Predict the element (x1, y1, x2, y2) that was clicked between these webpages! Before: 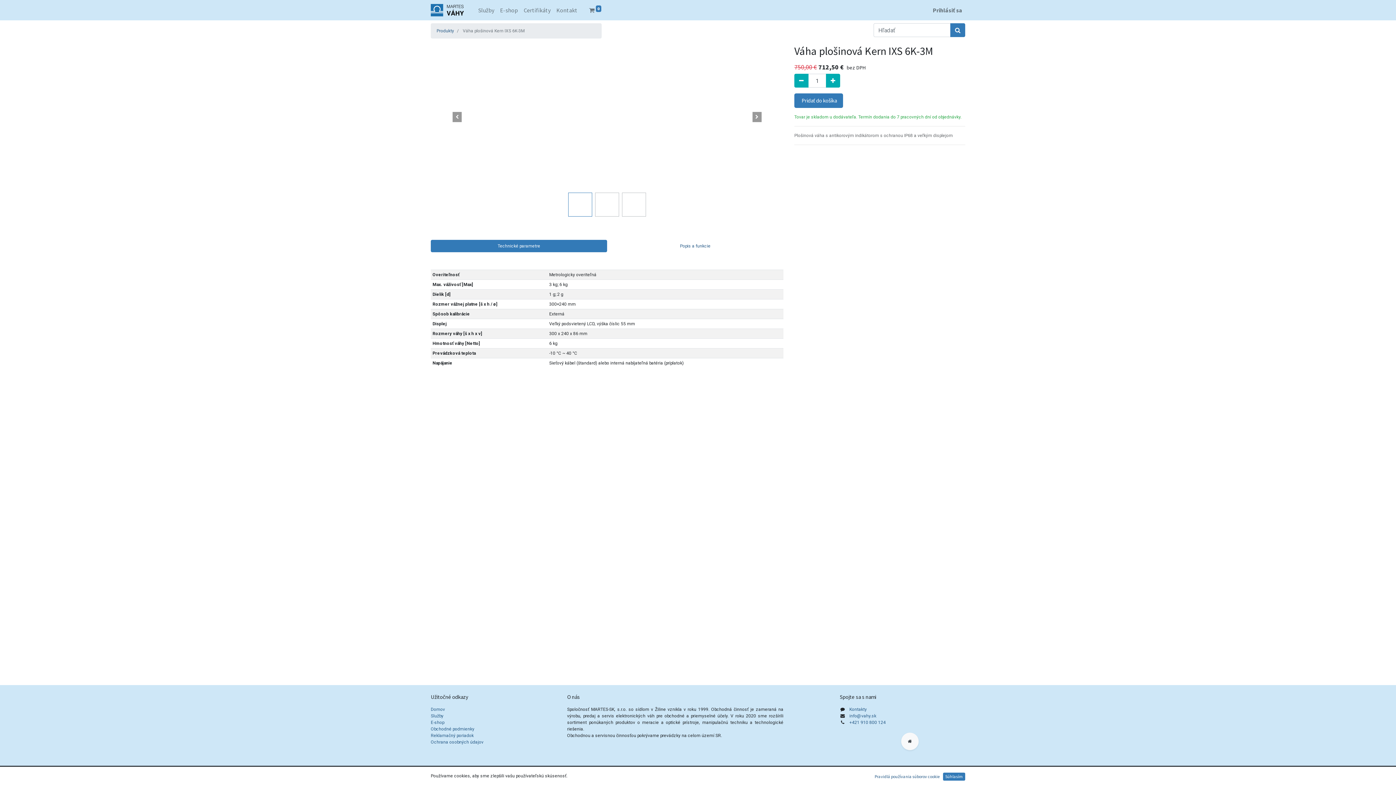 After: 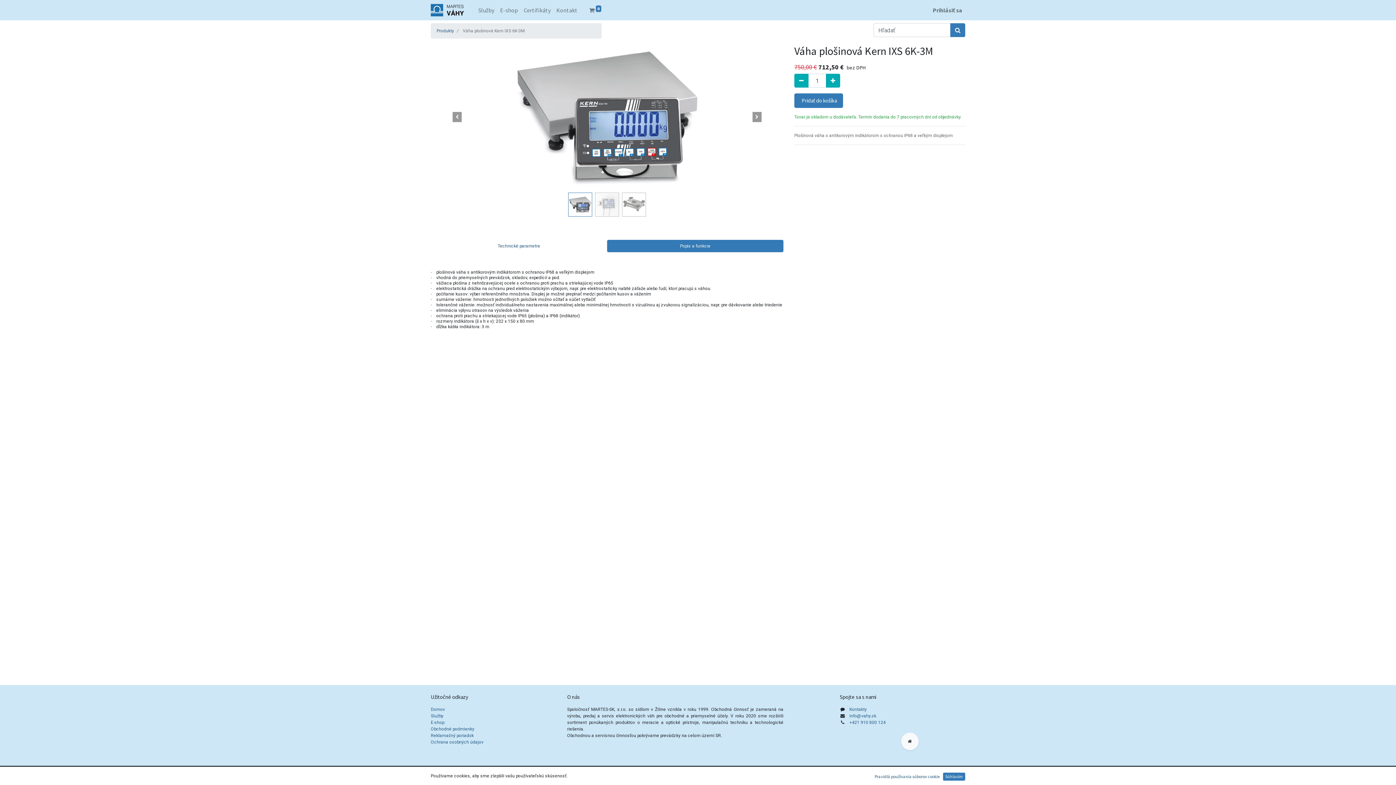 Action: label: Popis a funkcie bbox: (607, 240, 783, 252)